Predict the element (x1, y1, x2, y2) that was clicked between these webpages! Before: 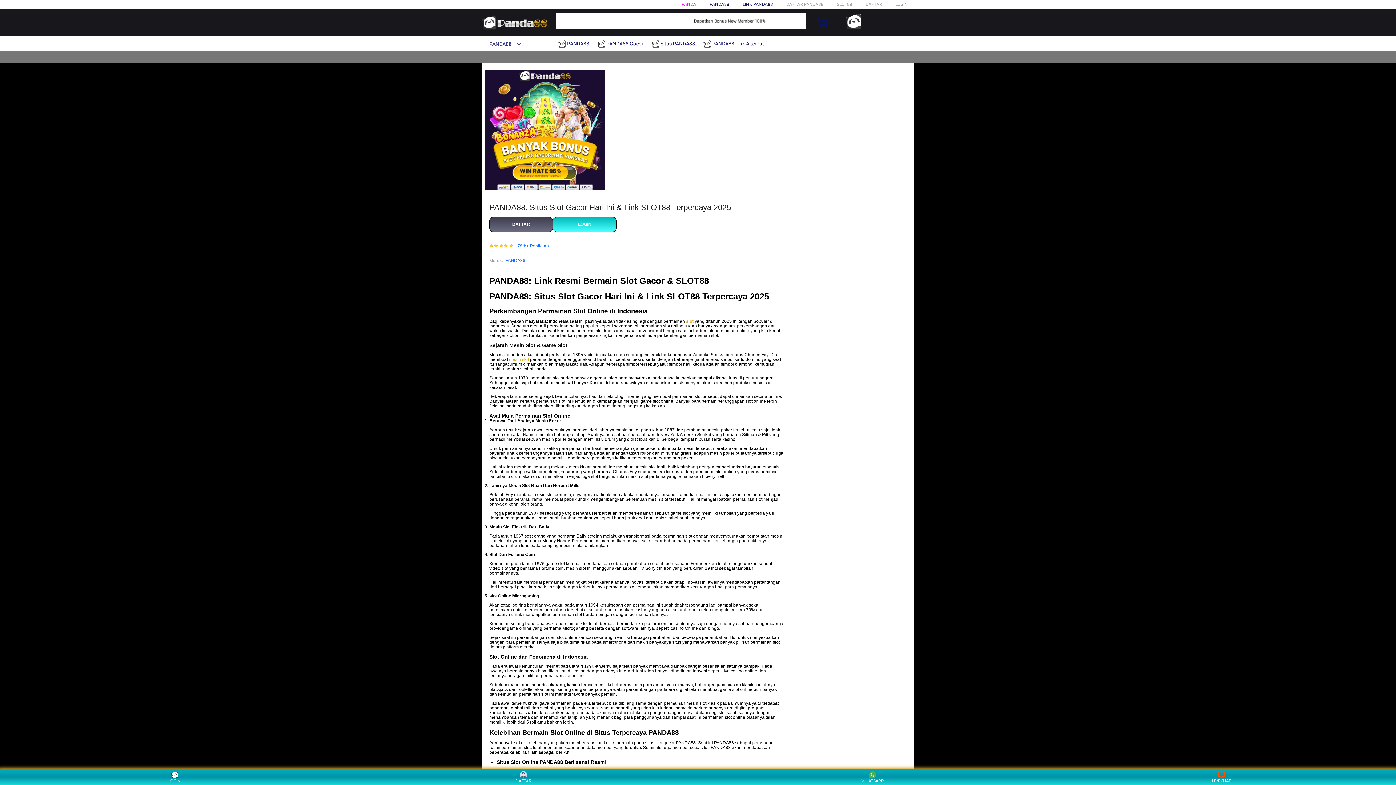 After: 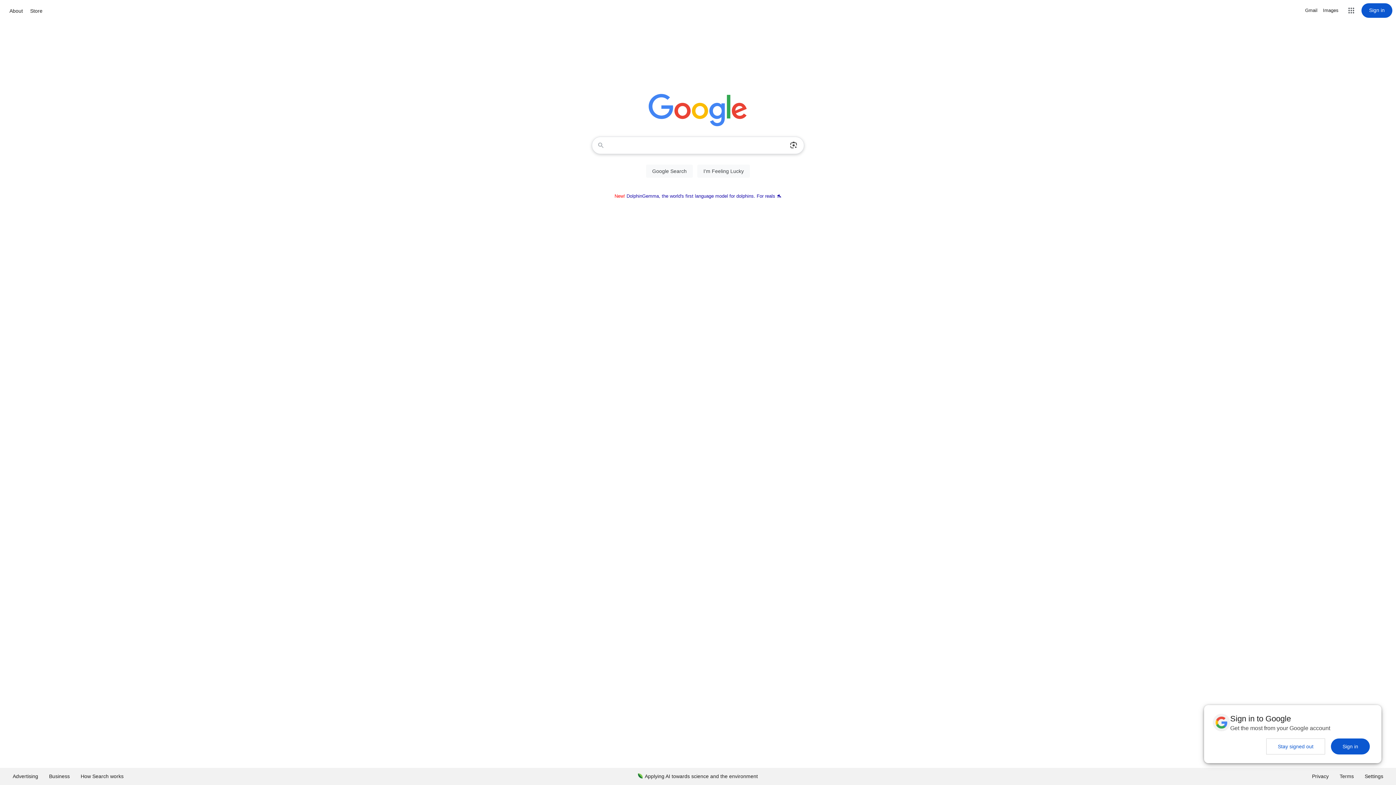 Action: label: DAFTAR bbox: (865, 1, 882, 6)